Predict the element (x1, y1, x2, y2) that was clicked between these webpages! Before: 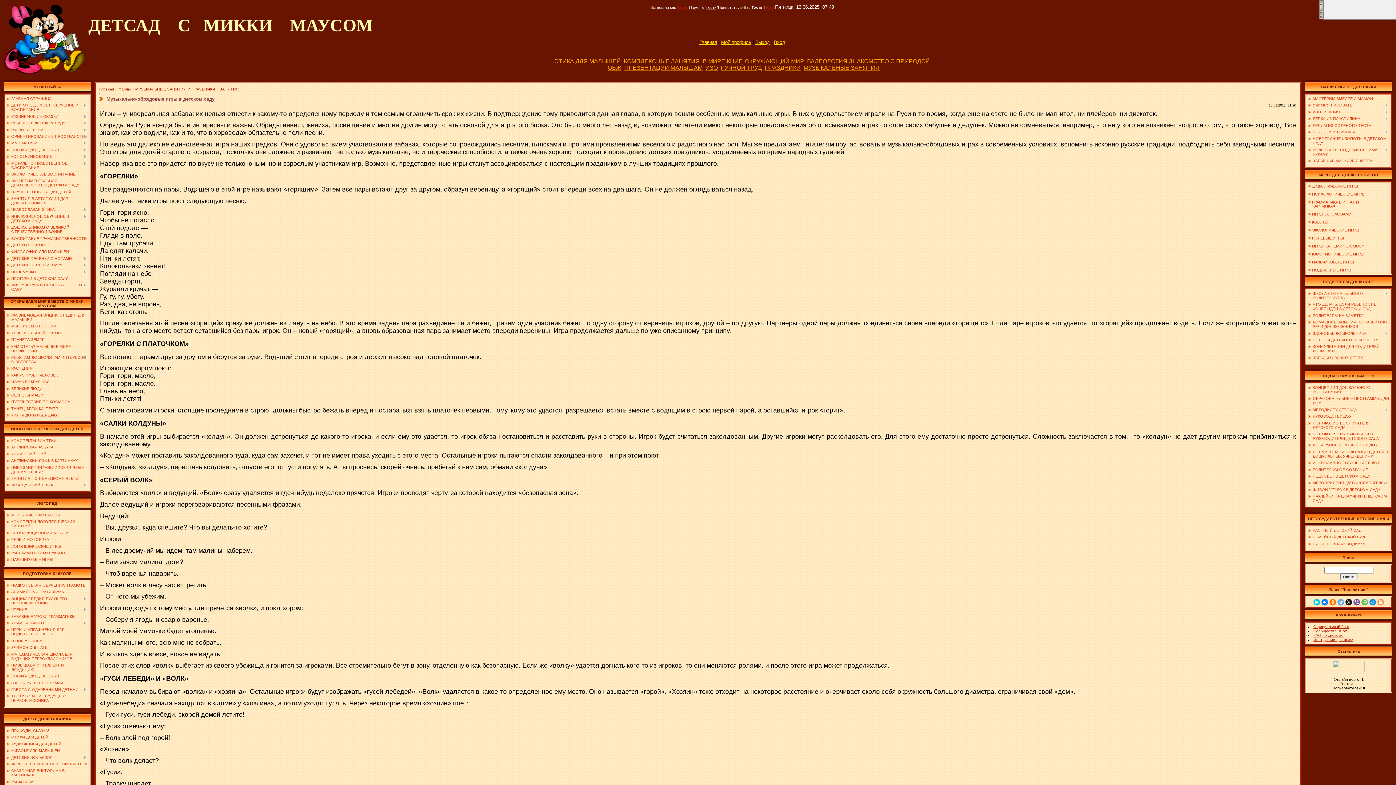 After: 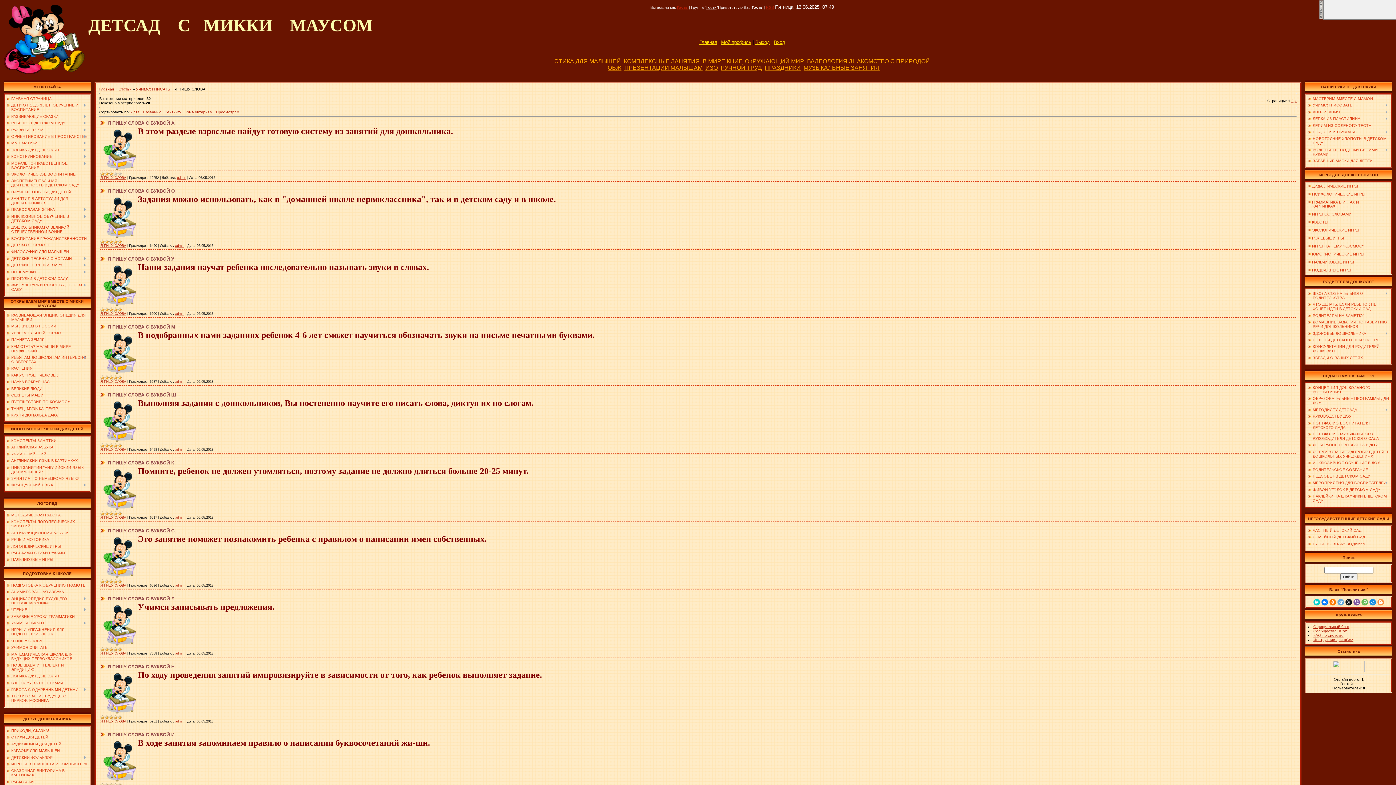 Action: label: Я ПИШУ СЛОВА bbox: (11, 638, 42, 643)